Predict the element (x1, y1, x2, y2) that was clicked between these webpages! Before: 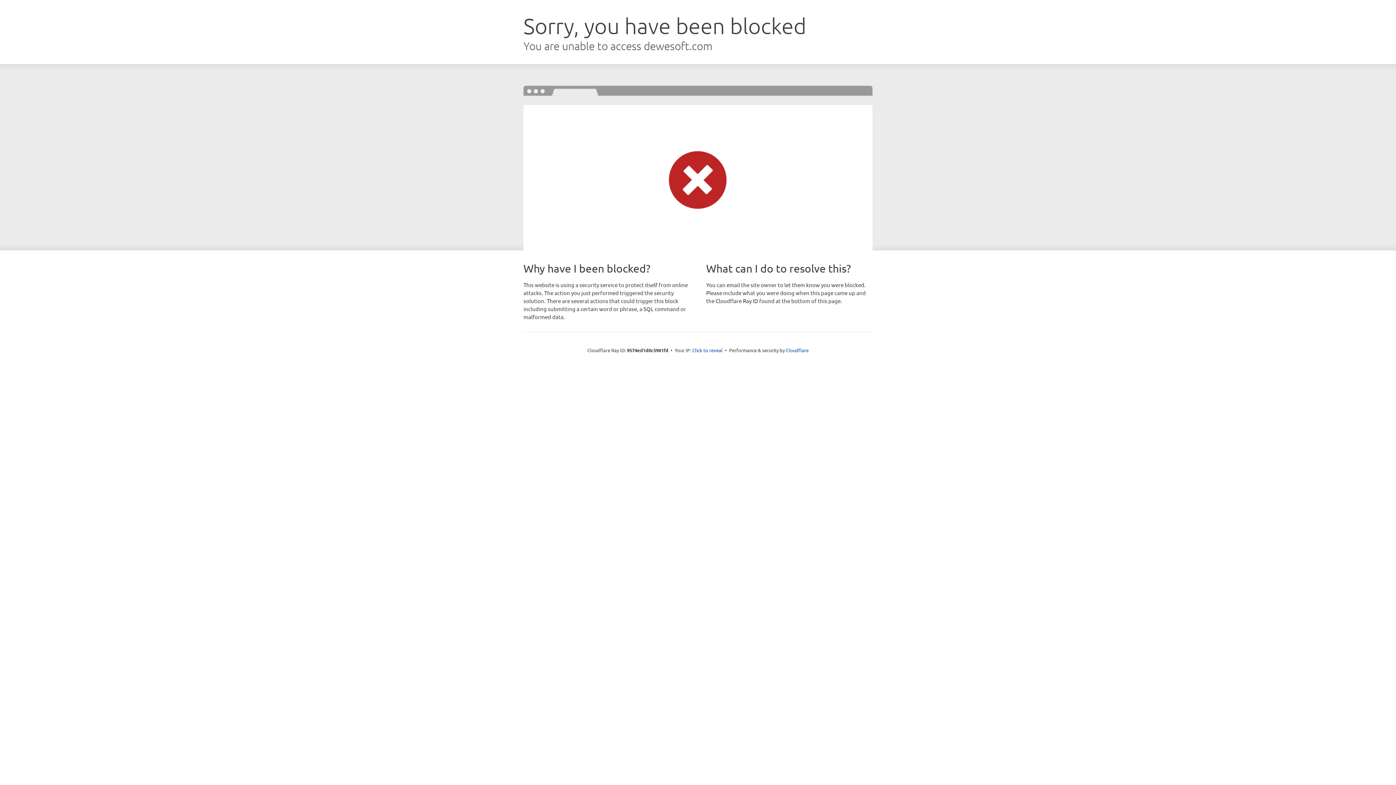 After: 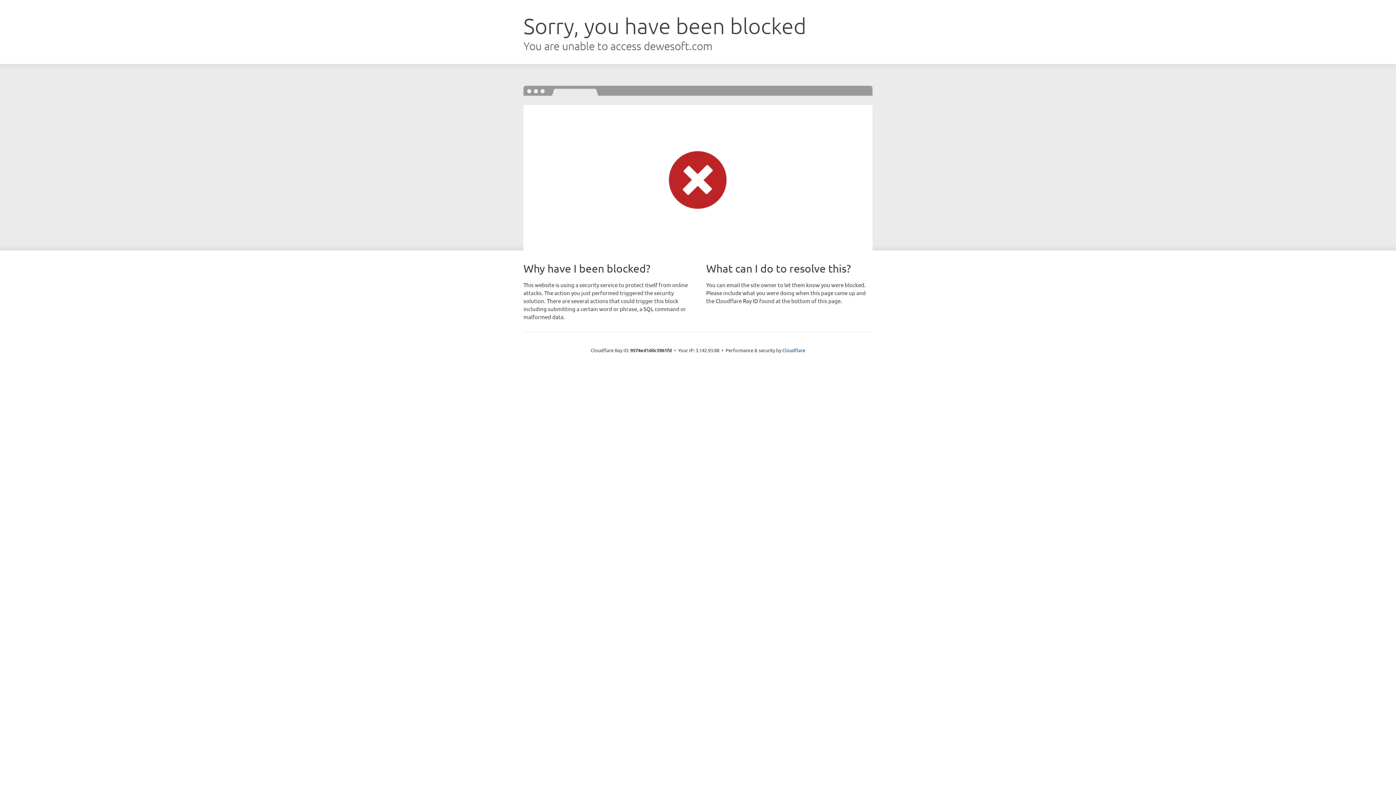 Action: label: Click to reveal bbox: (692, 346, 722, 353)